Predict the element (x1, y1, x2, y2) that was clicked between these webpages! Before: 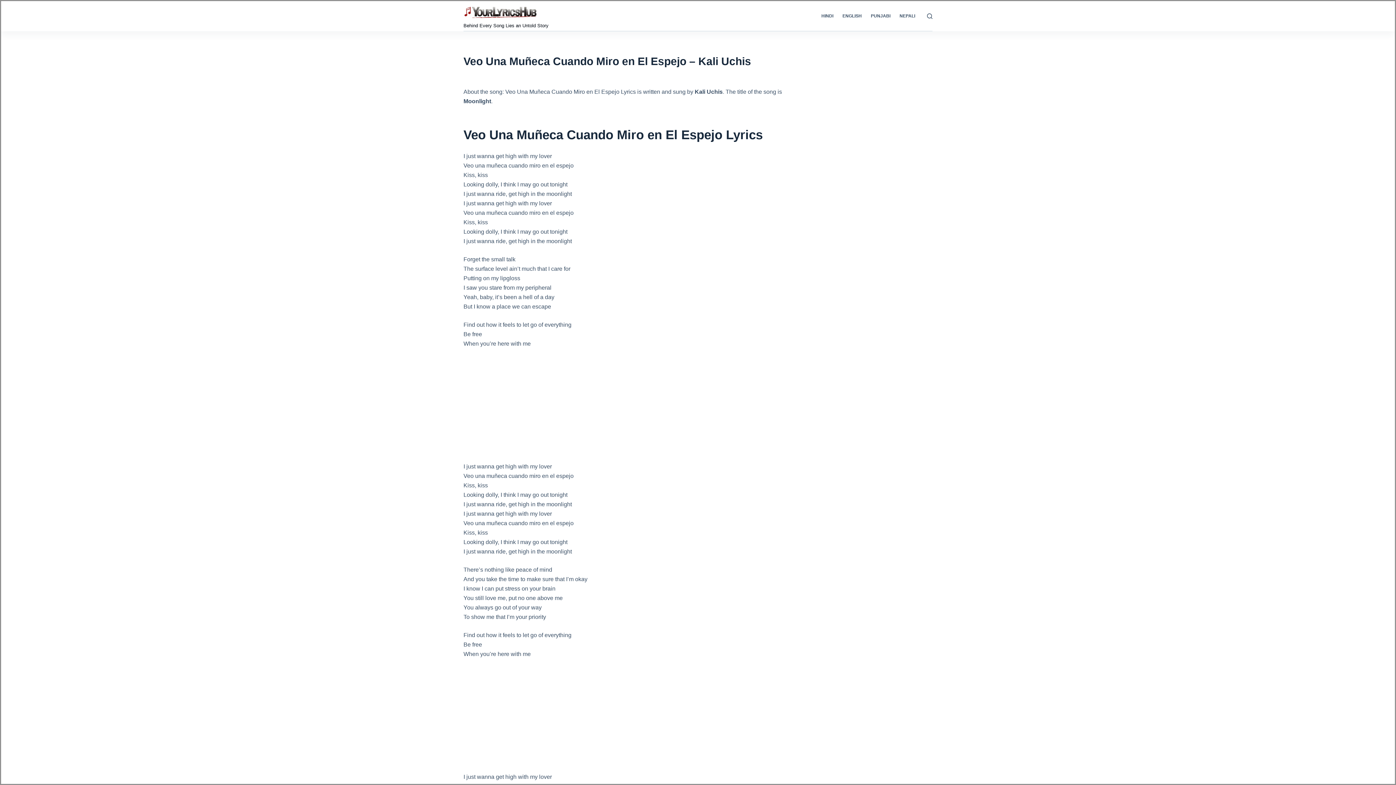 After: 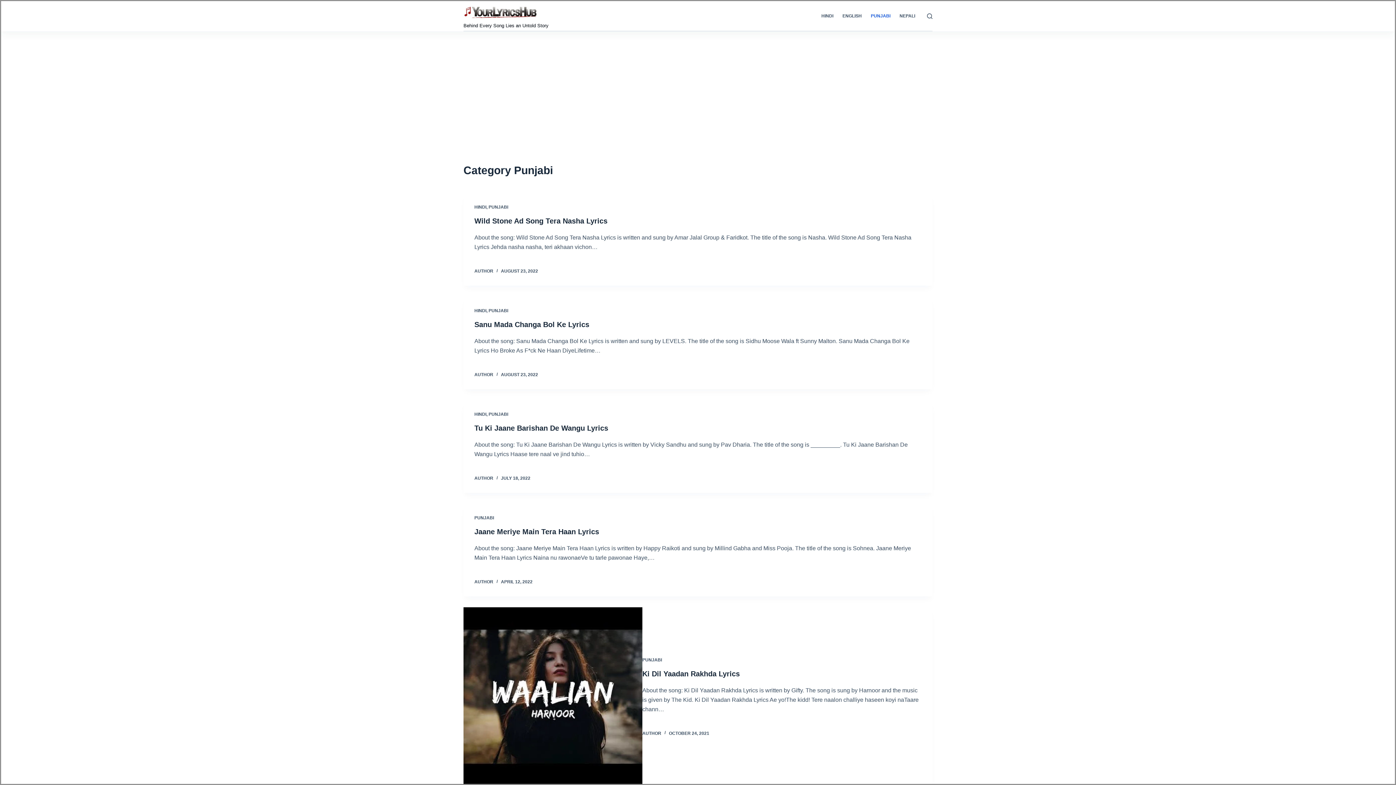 Action: label: PUNJABI bbox: (866, 1, 895, 30)